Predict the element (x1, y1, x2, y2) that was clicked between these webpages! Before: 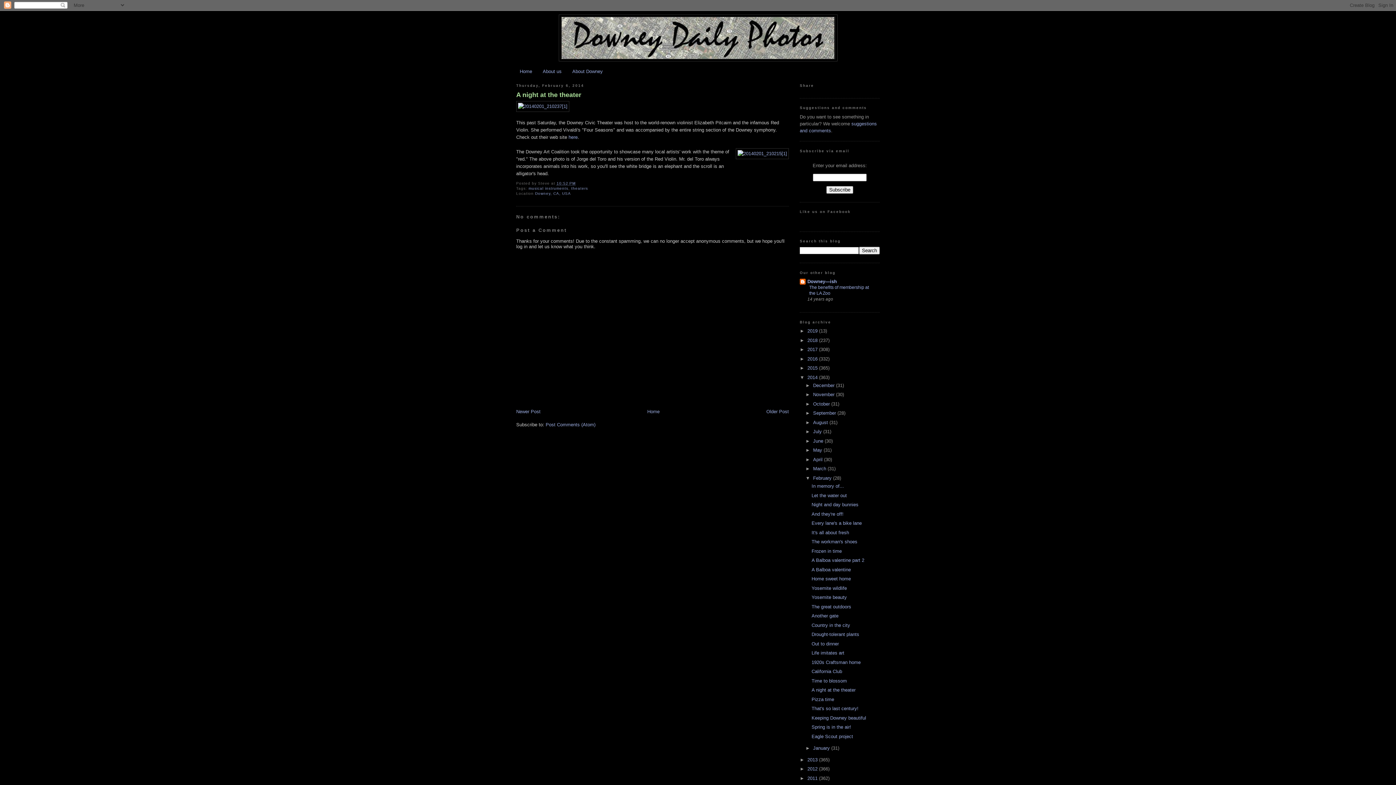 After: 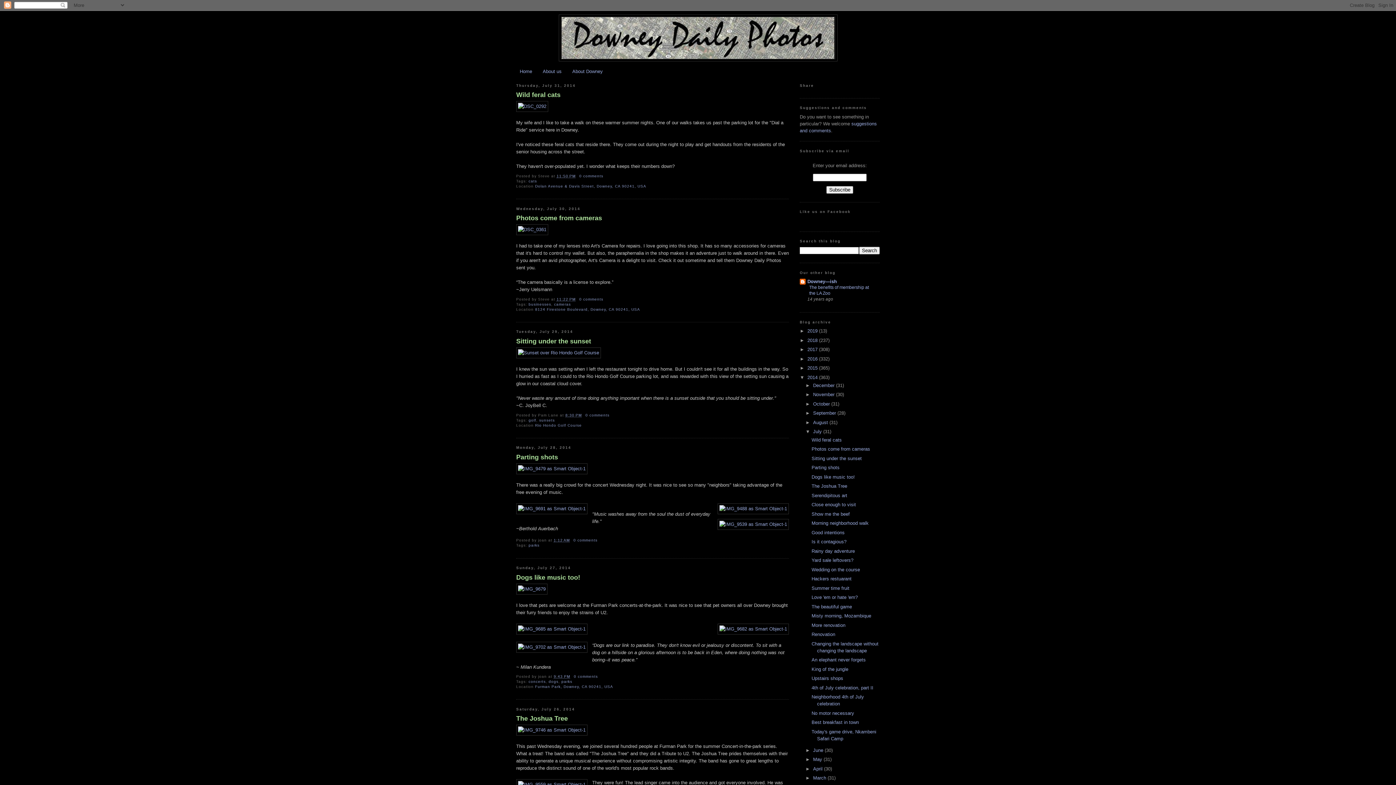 Action: label: July  bbox: (813, 429, 823, 434)